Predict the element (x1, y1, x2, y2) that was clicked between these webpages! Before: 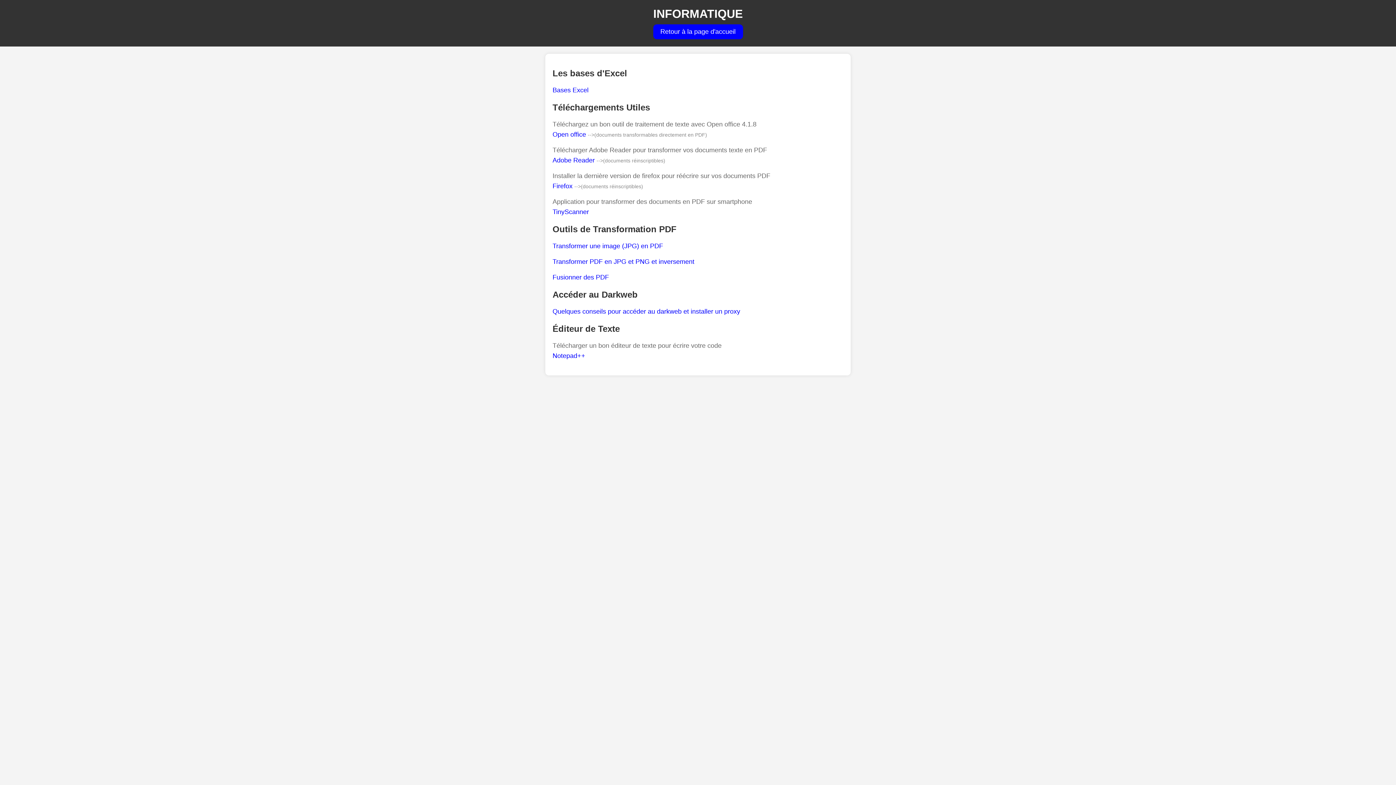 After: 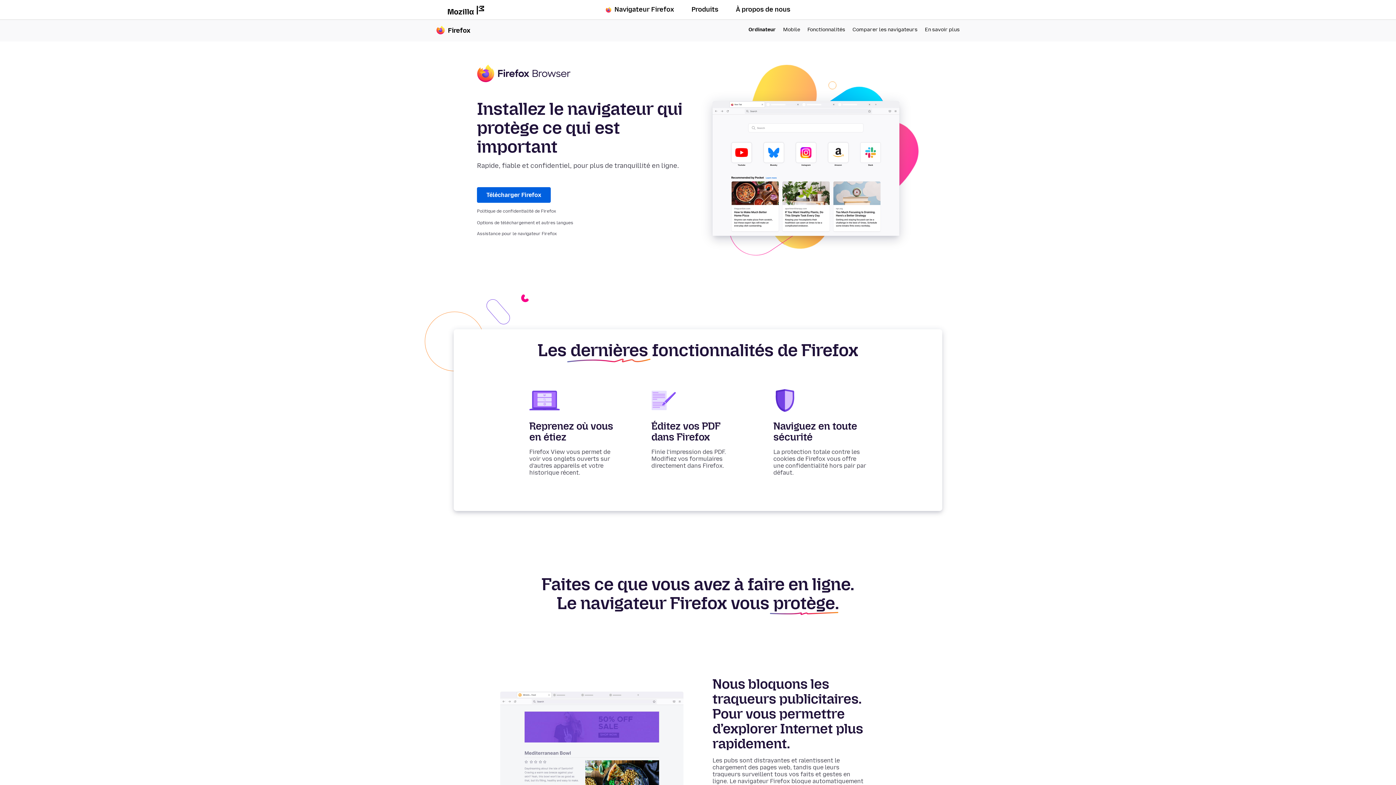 Action: label: Firefox bbox: (552, 182, 572, 189)